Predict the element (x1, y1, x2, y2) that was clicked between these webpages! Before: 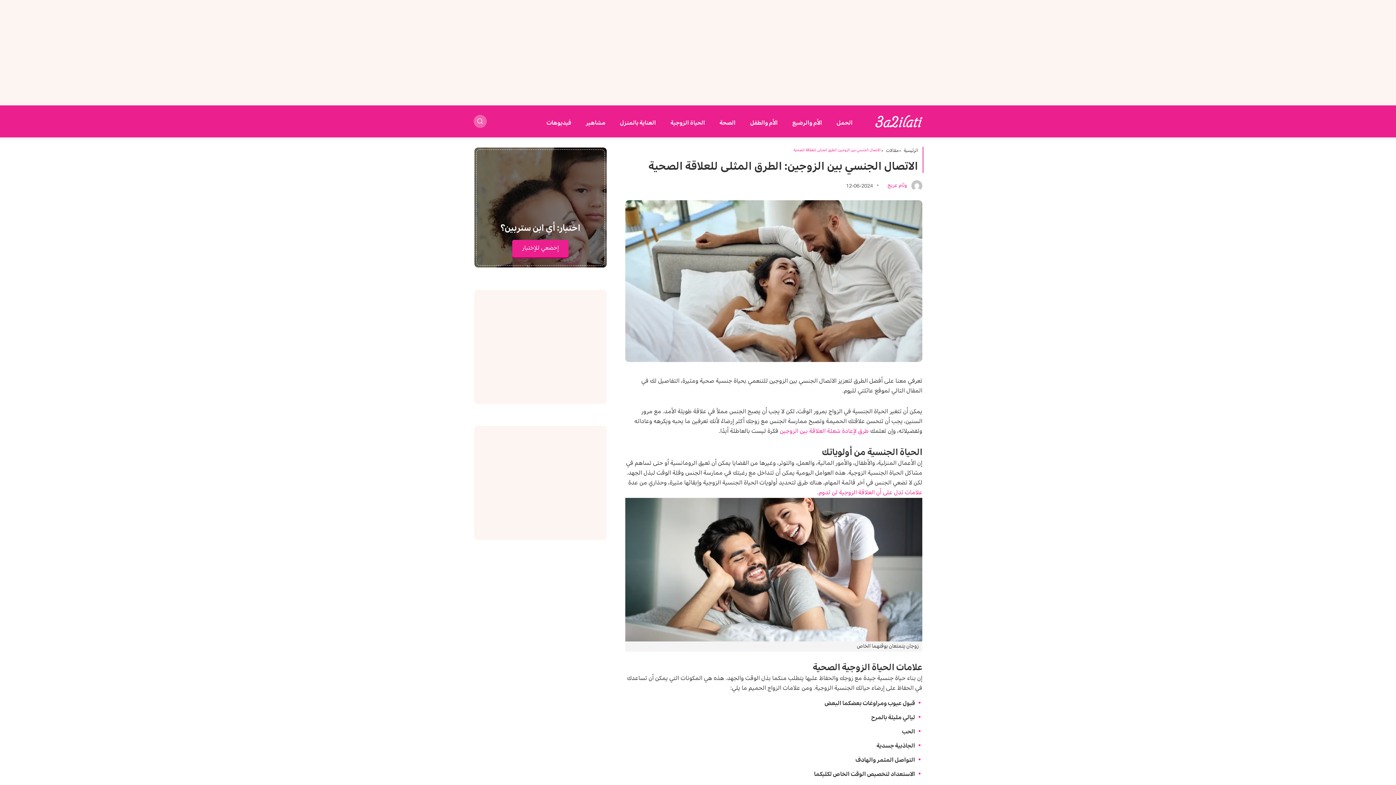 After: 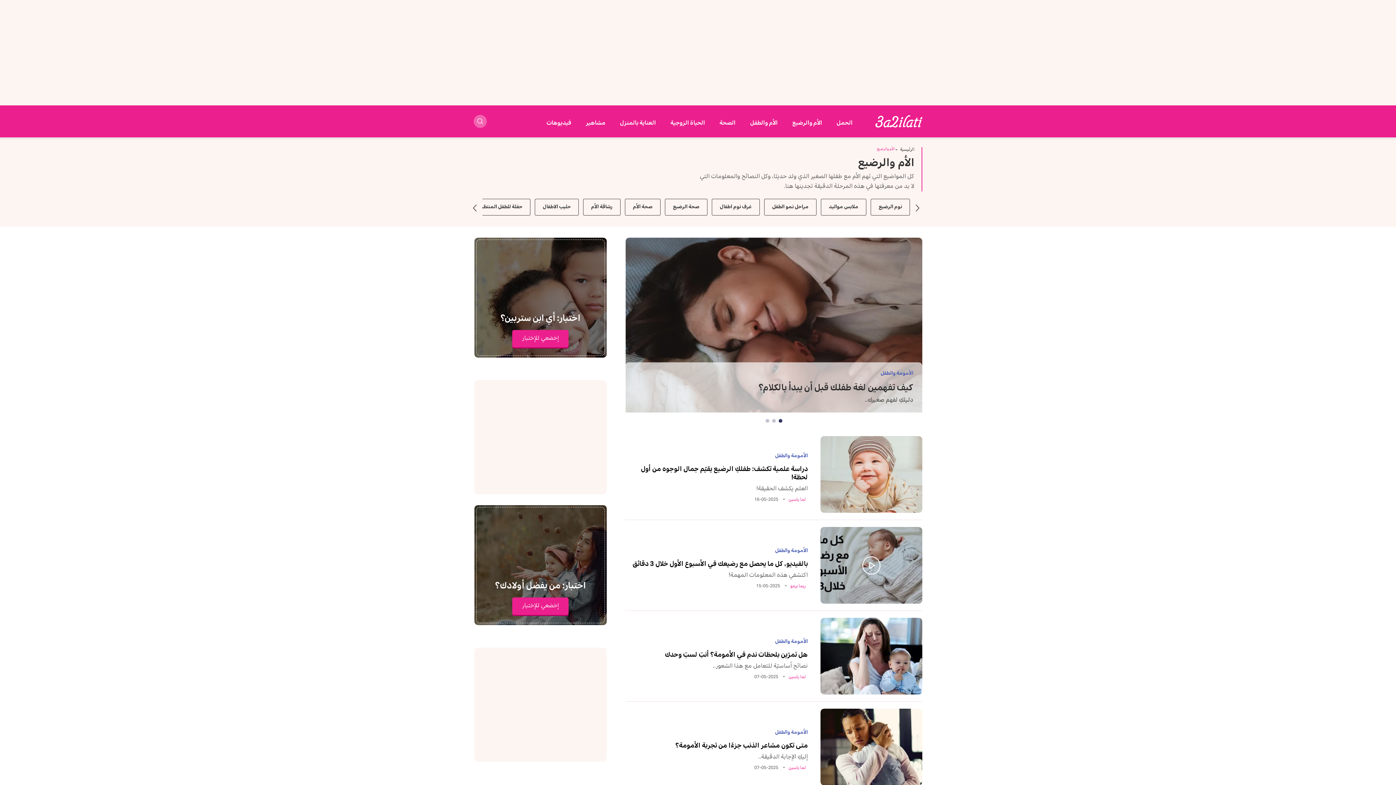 Action: label: الأم والرضيع bbox: (792, 119, 822, 126)